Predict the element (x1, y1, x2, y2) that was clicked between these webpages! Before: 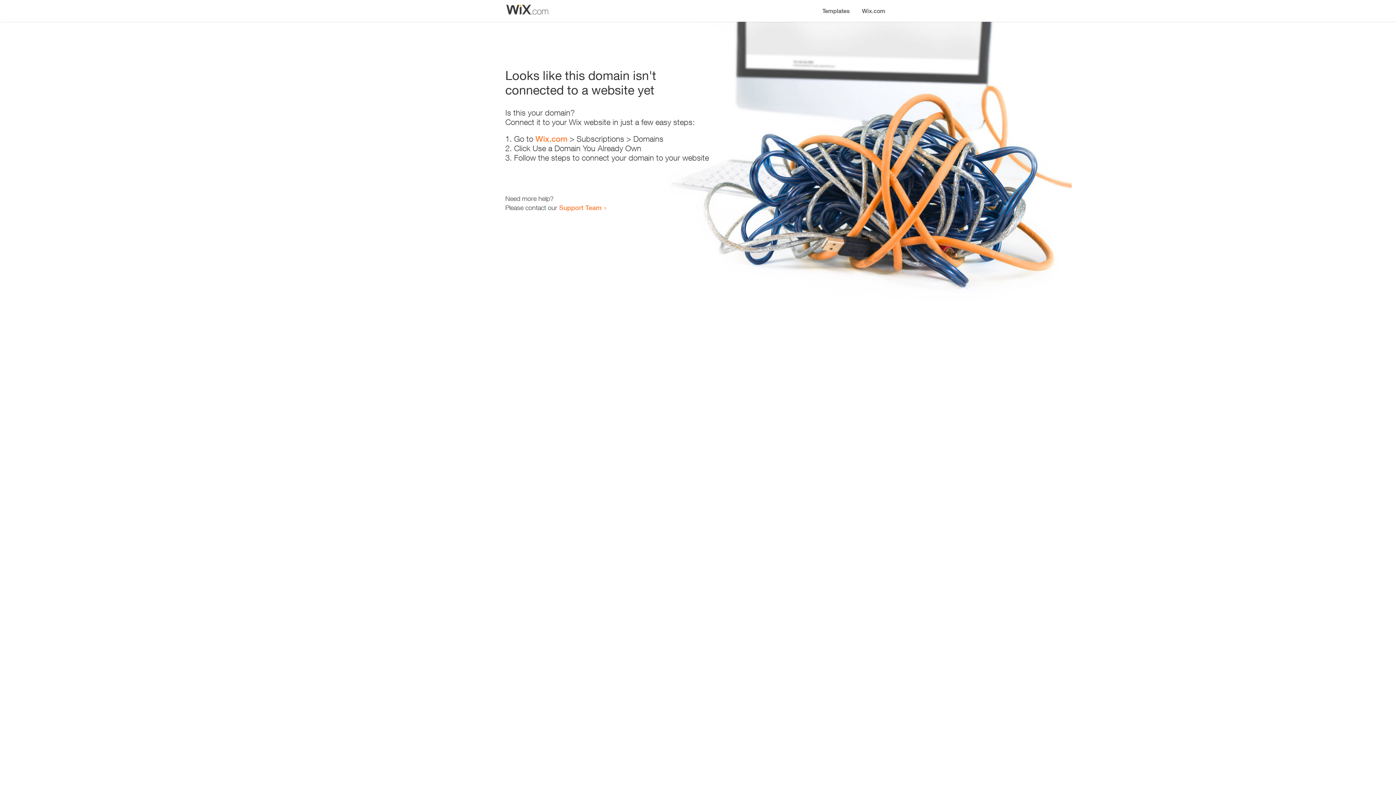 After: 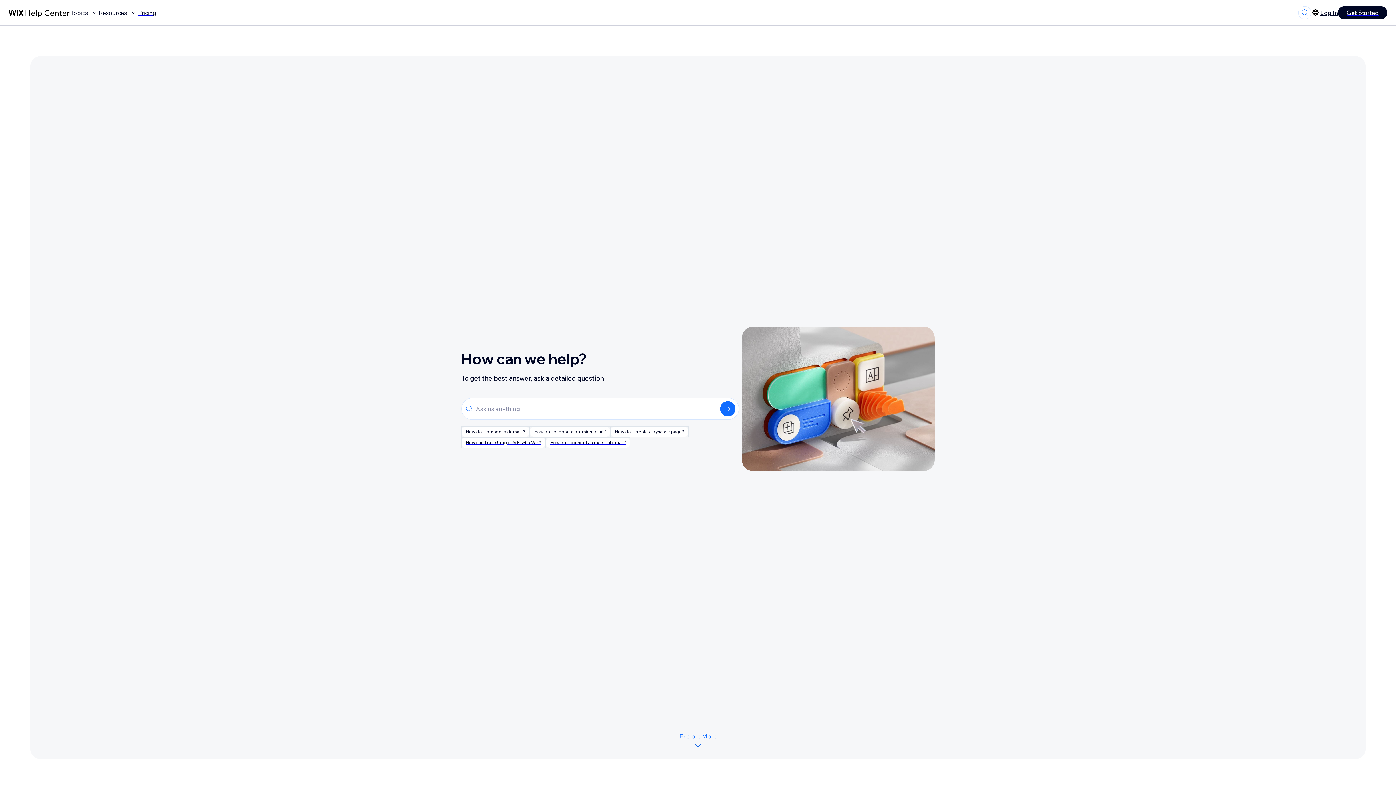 Action: label: Support Team bbox: (559, 203, 601, 211)